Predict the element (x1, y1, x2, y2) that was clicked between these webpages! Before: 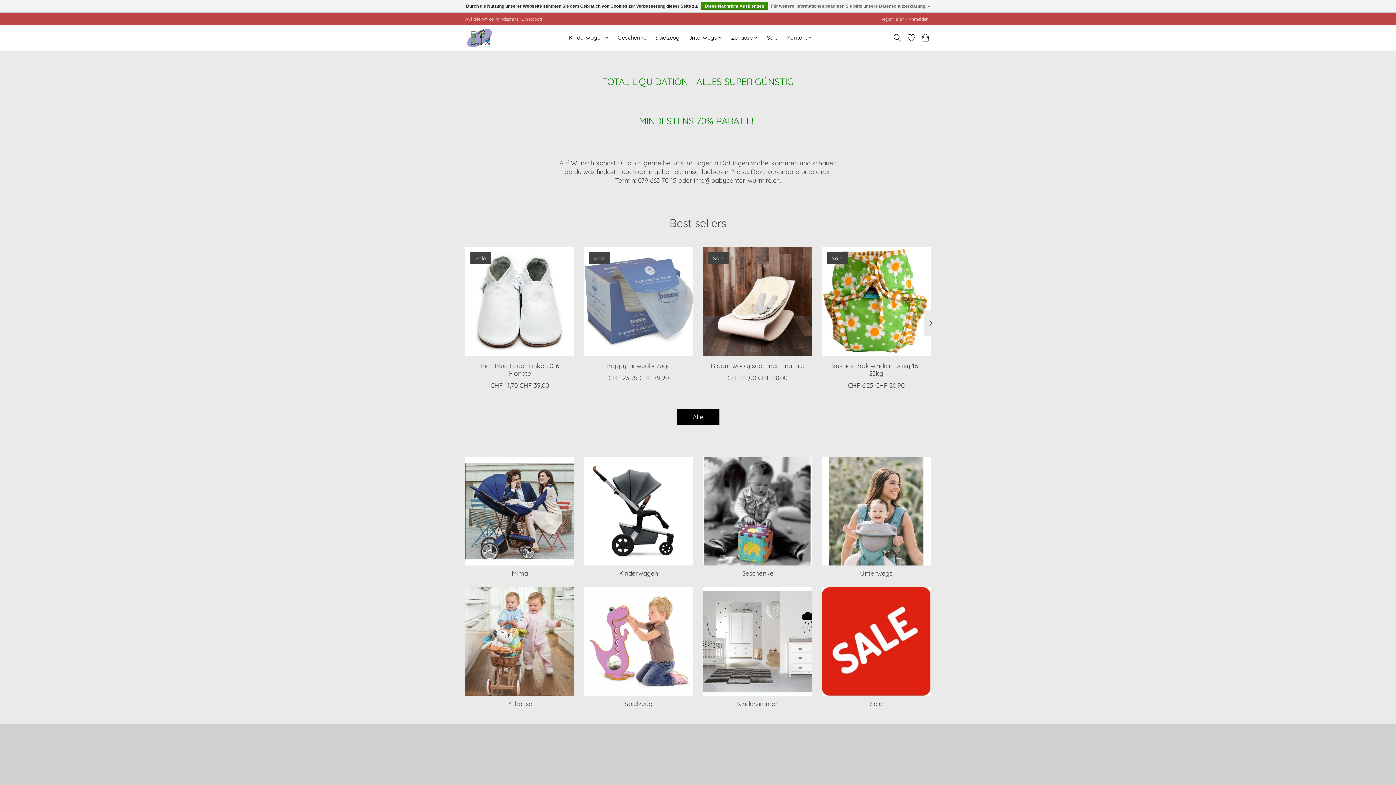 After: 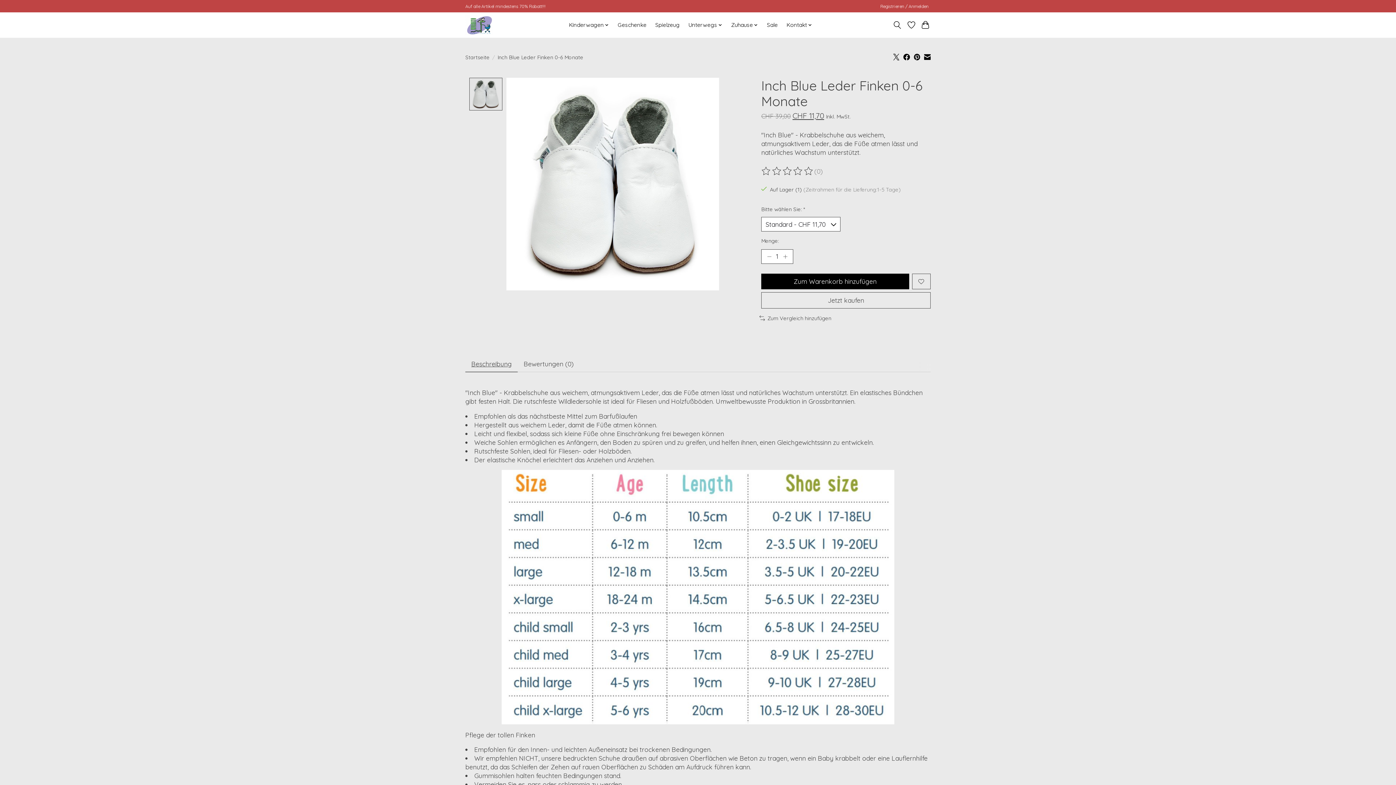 Action: label: Inch Blue Inch Blue Leder Finken 0-6 Monate bbox: (465, 247, 574, 356)